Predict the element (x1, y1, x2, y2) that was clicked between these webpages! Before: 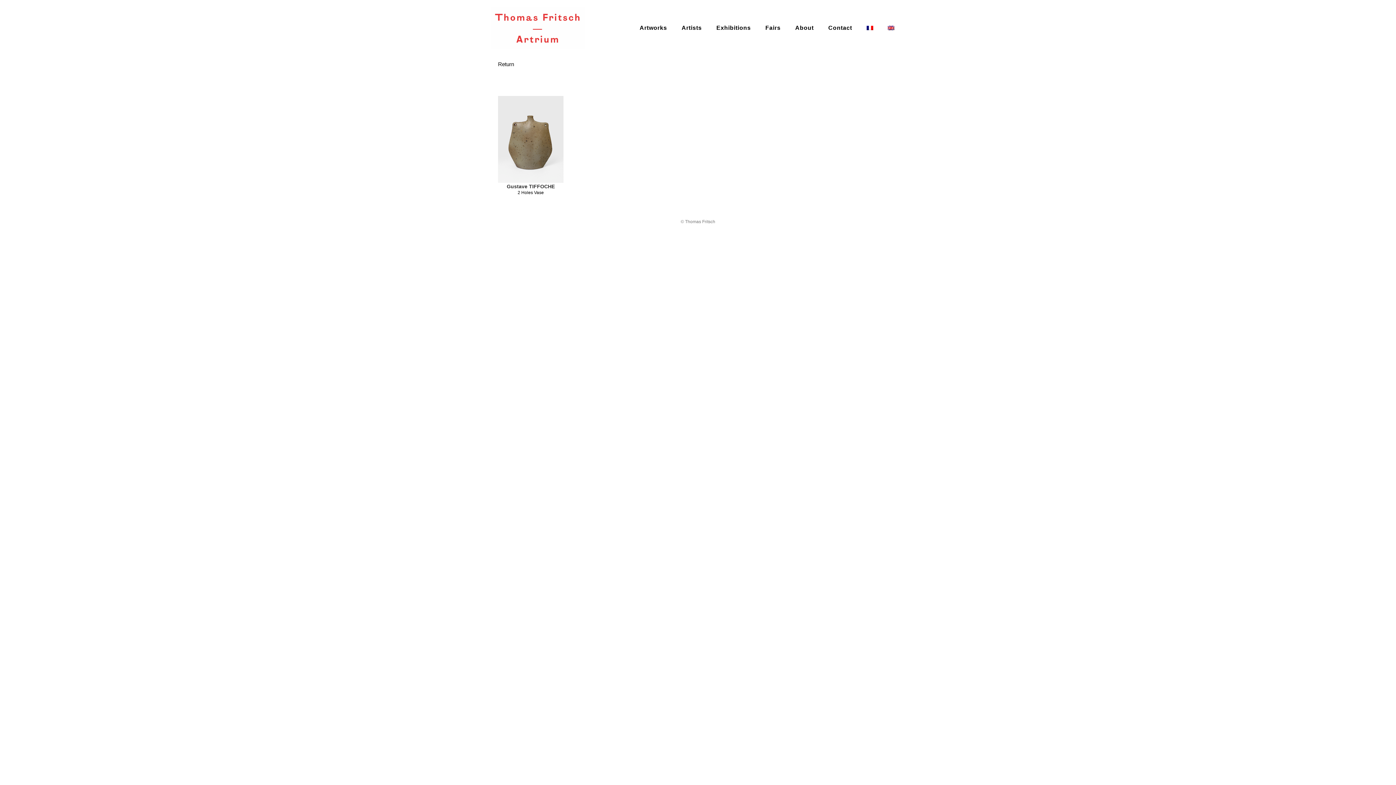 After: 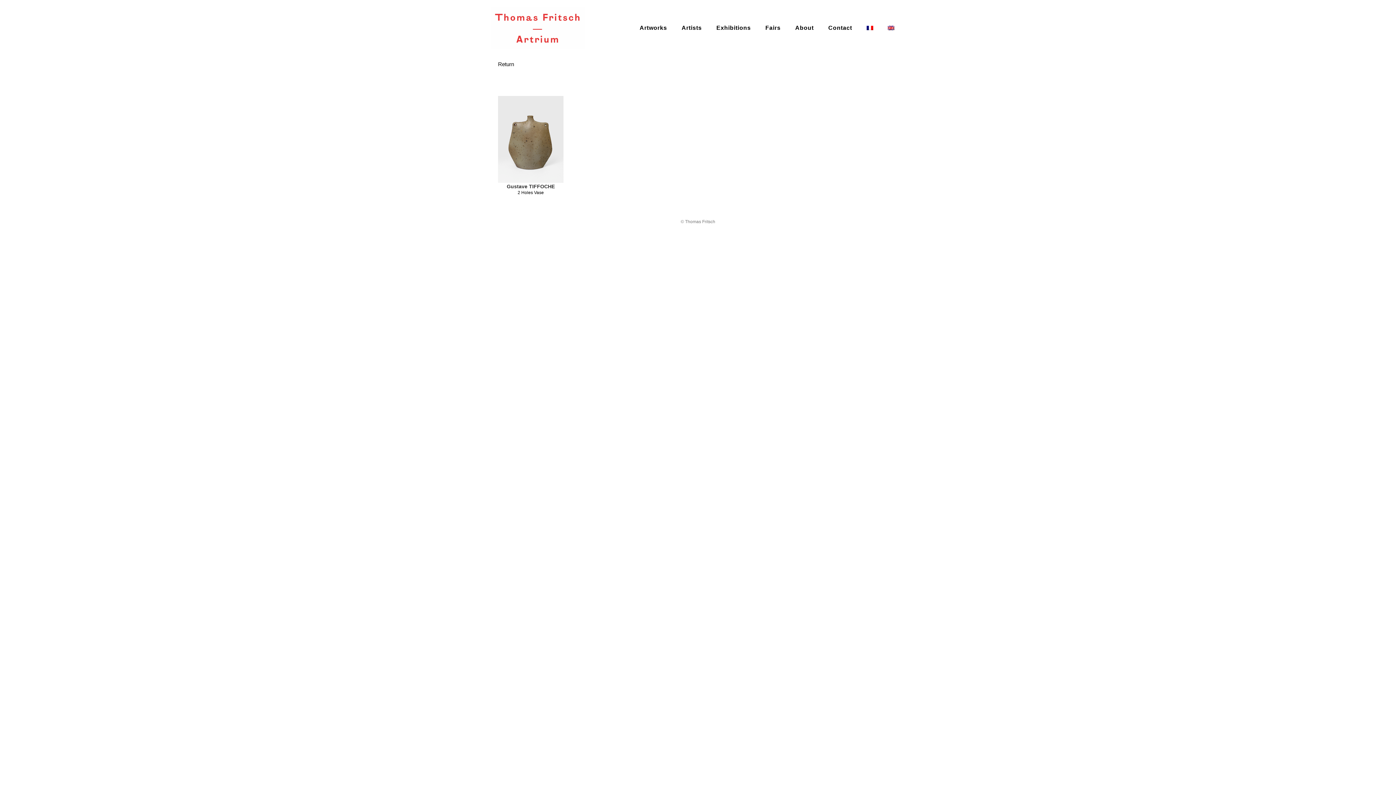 Action: bbox: (880, 19, 901, 36)